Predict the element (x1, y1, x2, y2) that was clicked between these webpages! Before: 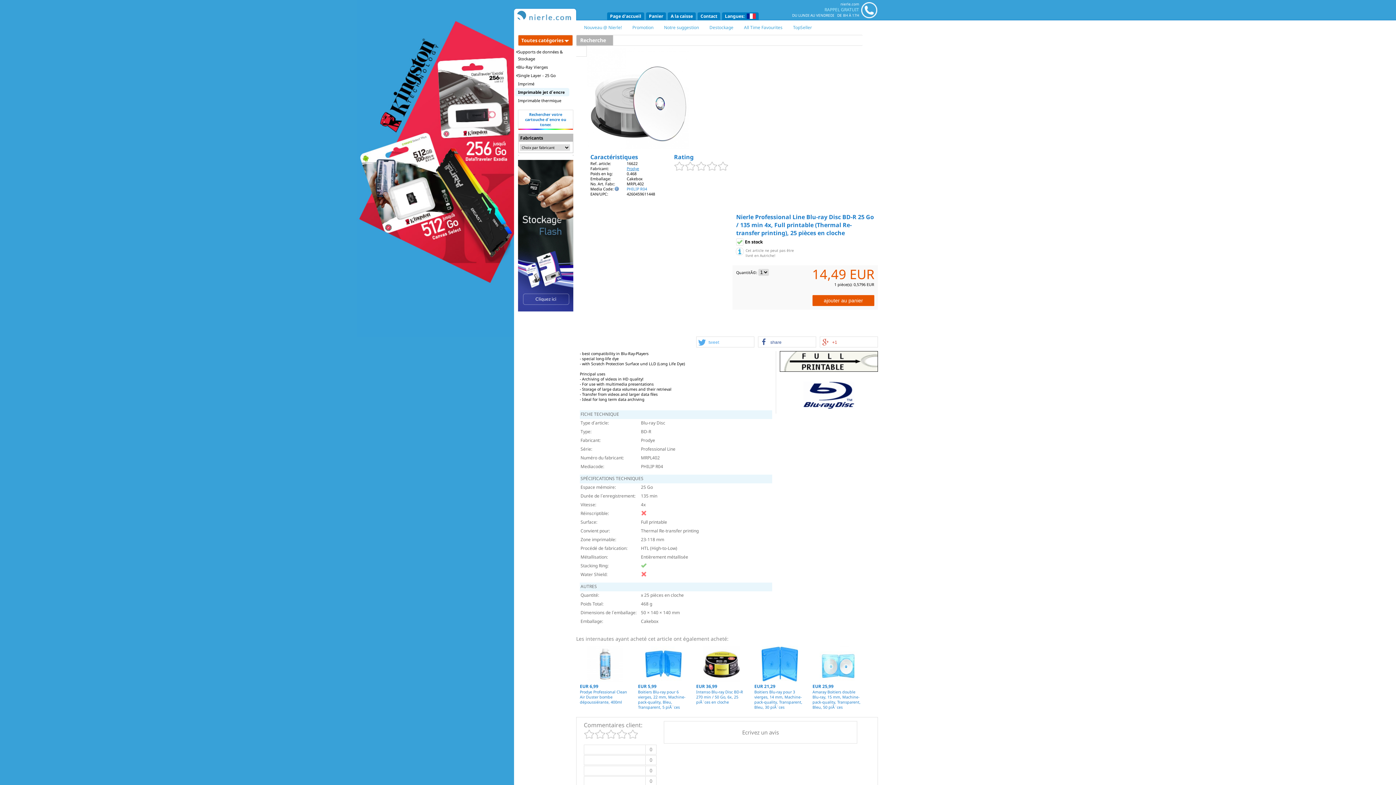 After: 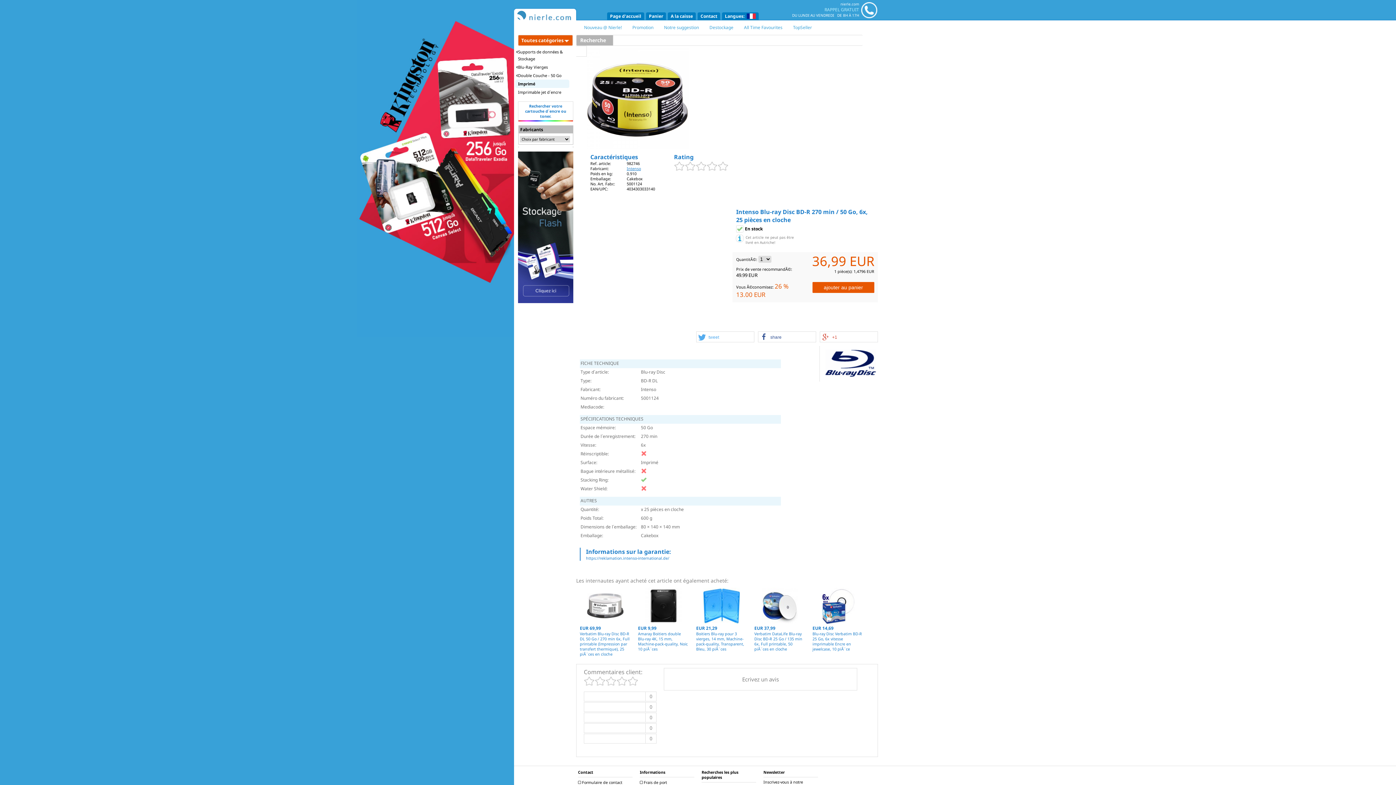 Action: bbox: (696, 678, 747, 705) label: EUR 36,99
Intenso Blu-ray Disc BD-R 270 min / 50 Go, 6x, 25 piÃ¨ces en cloche